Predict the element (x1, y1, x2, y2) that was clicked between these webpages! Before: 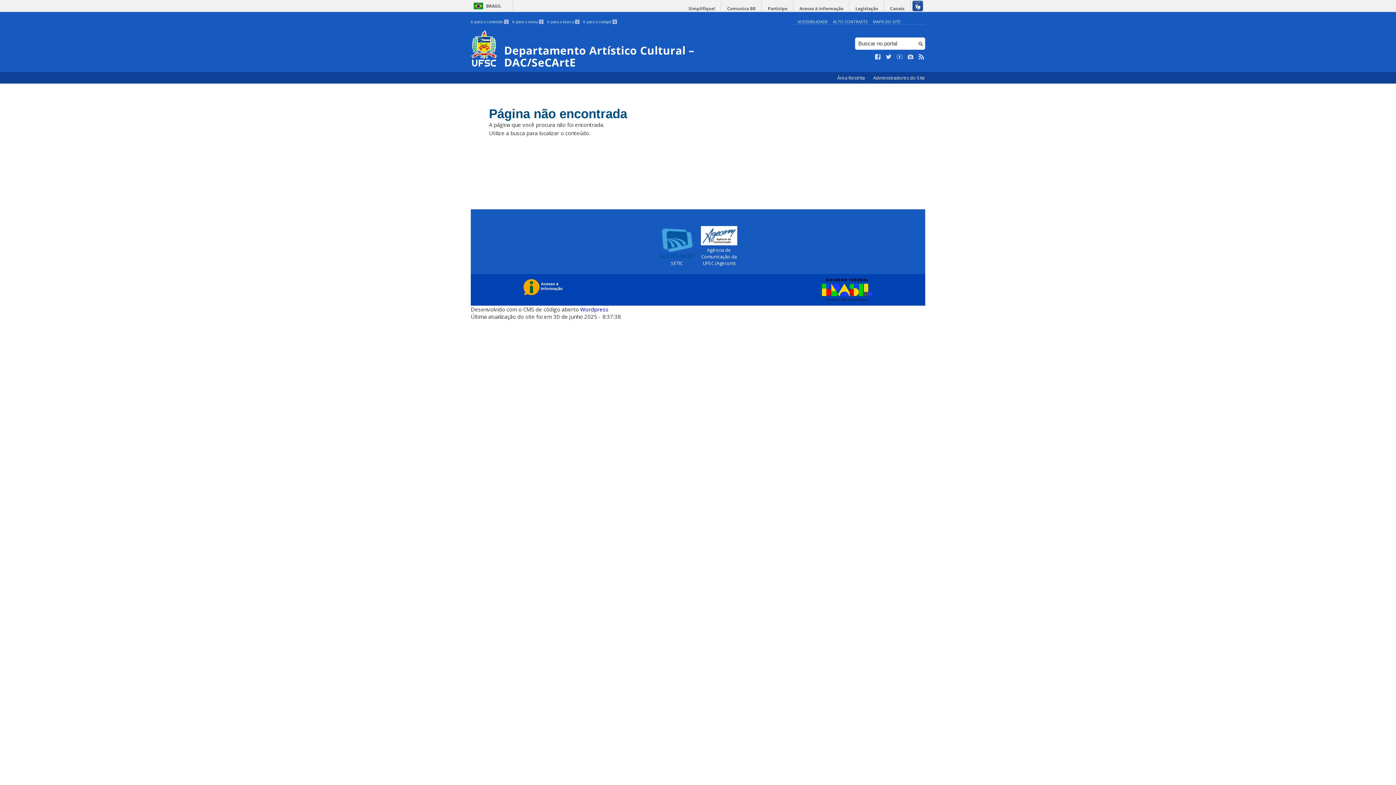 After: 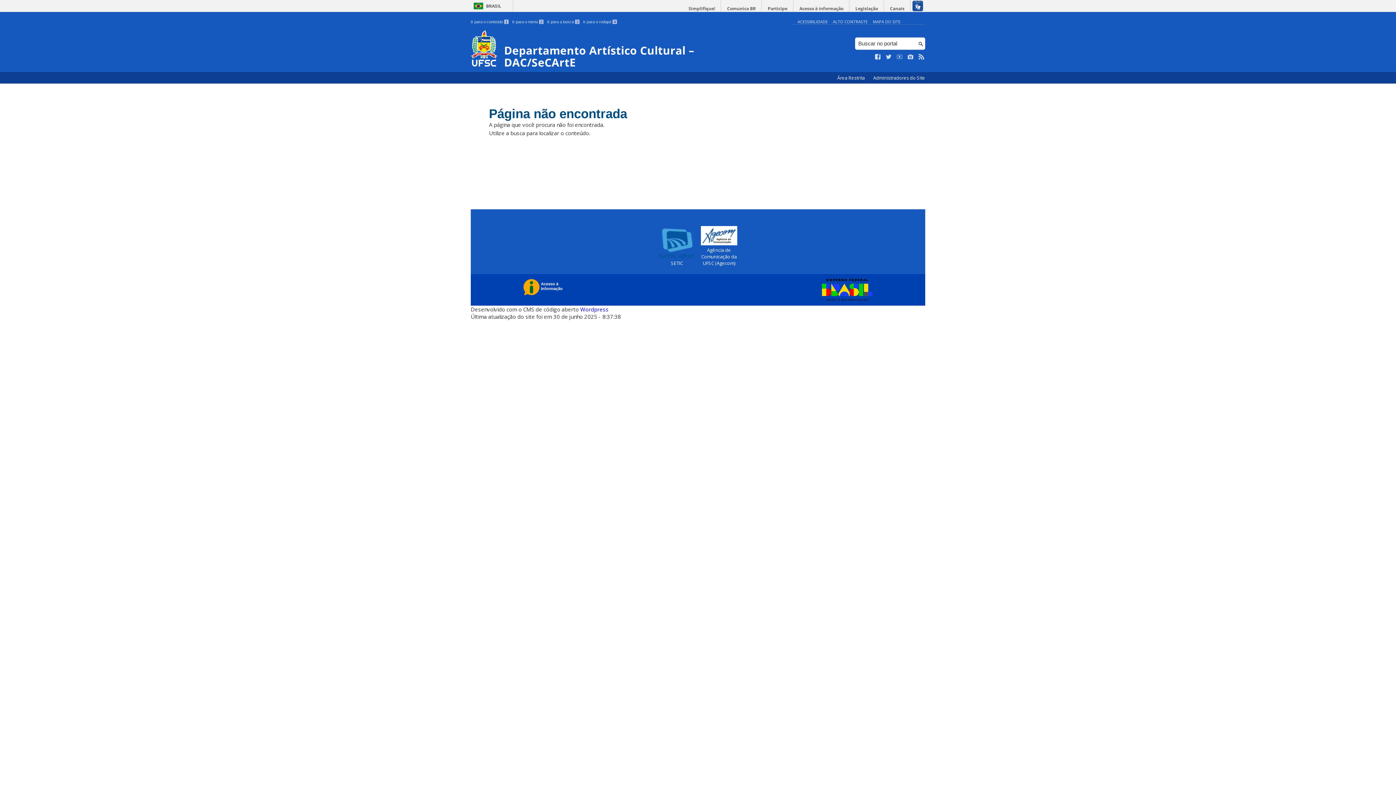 Action: label:   bbox: (701, 240, 737, 247)